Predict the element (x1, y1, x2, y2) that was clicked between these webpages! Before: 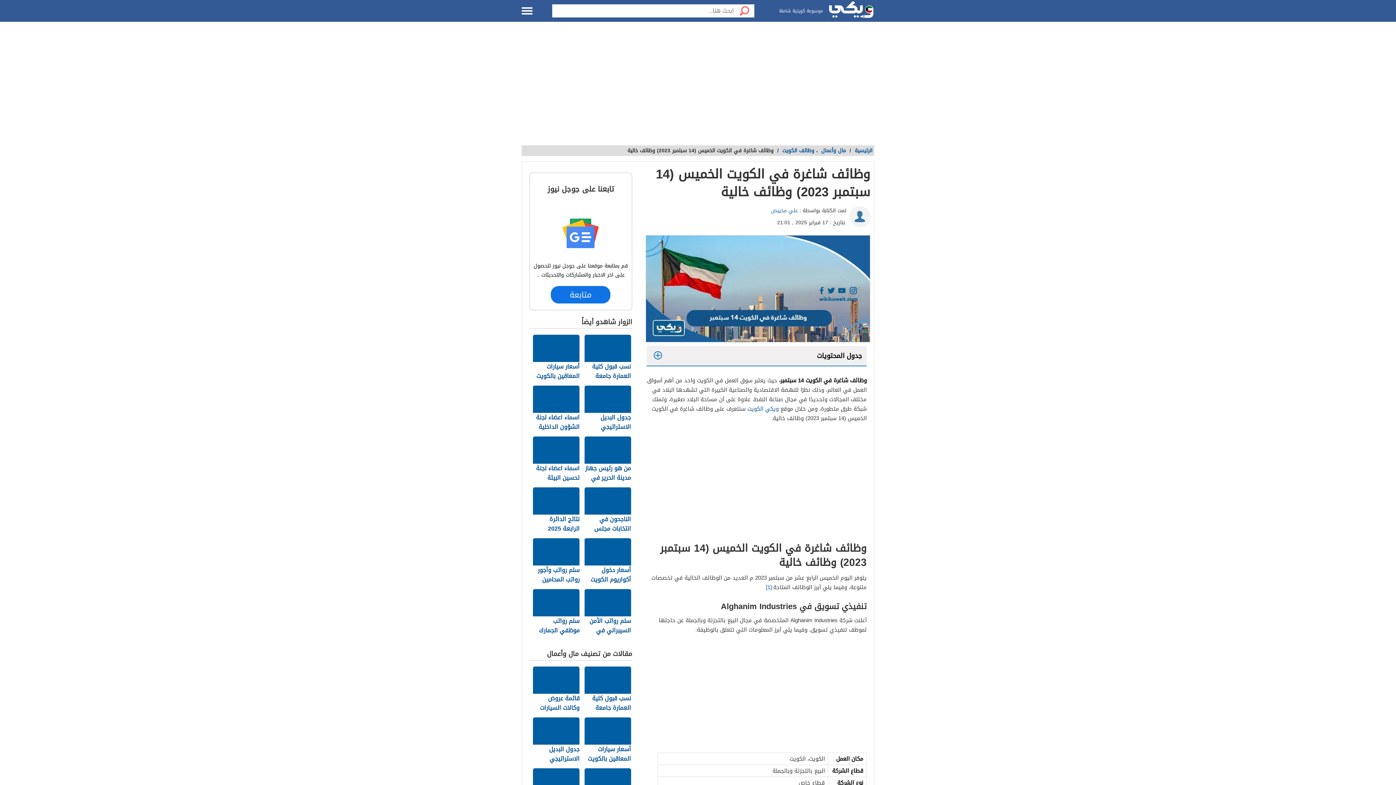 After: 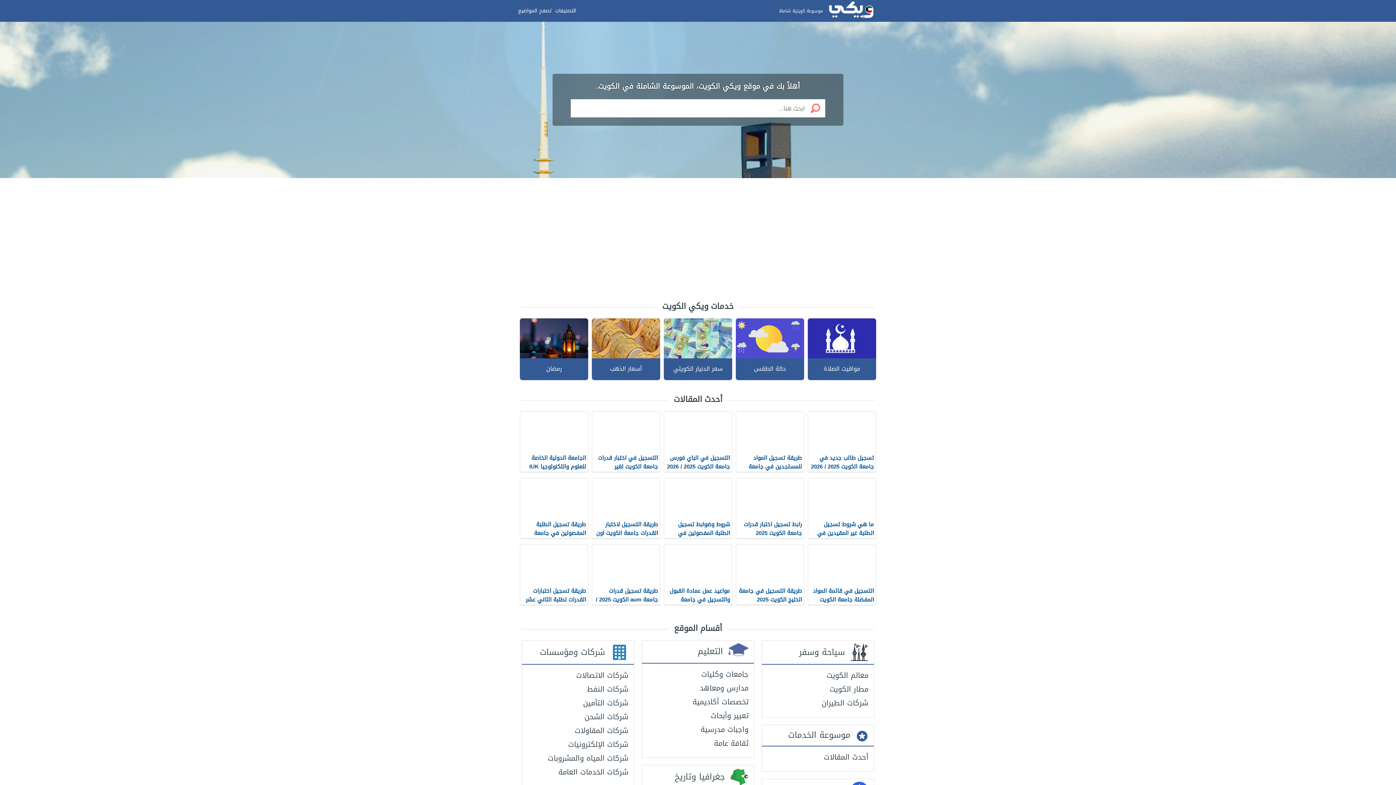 Action: bbox: (521, 7, 532, 14)